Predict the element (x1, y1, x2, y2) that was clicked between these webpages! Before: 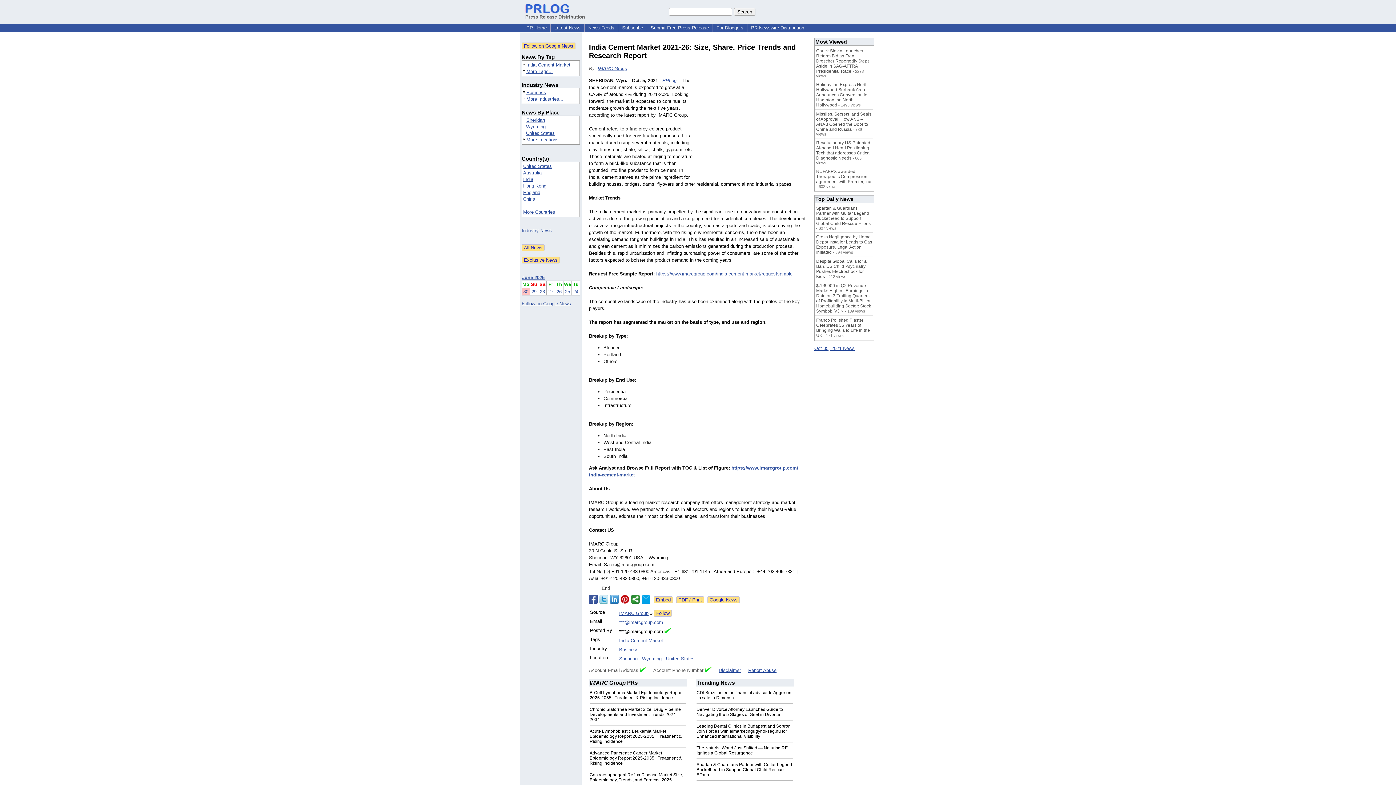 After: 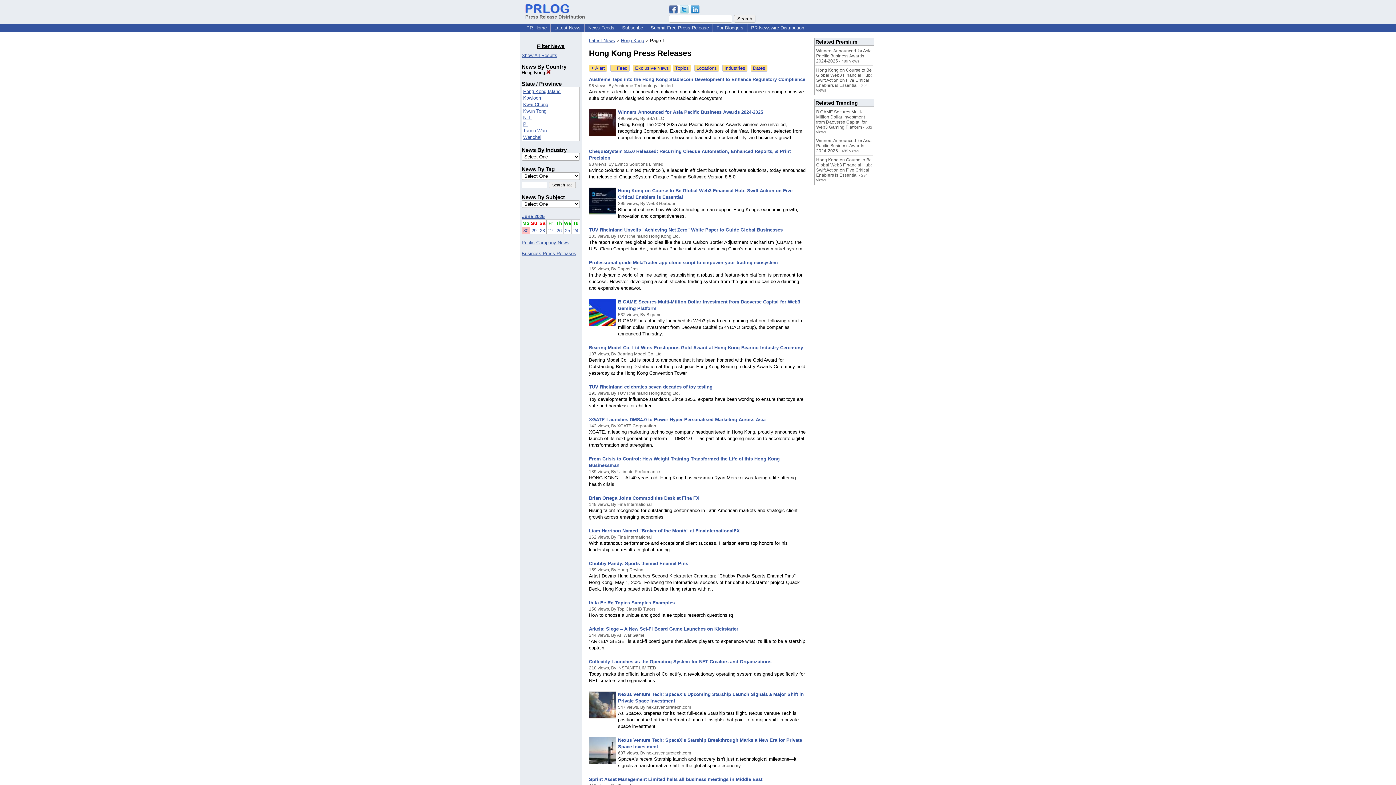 Action: label: Hong Kong bbox: (523, 183, 546, 188)